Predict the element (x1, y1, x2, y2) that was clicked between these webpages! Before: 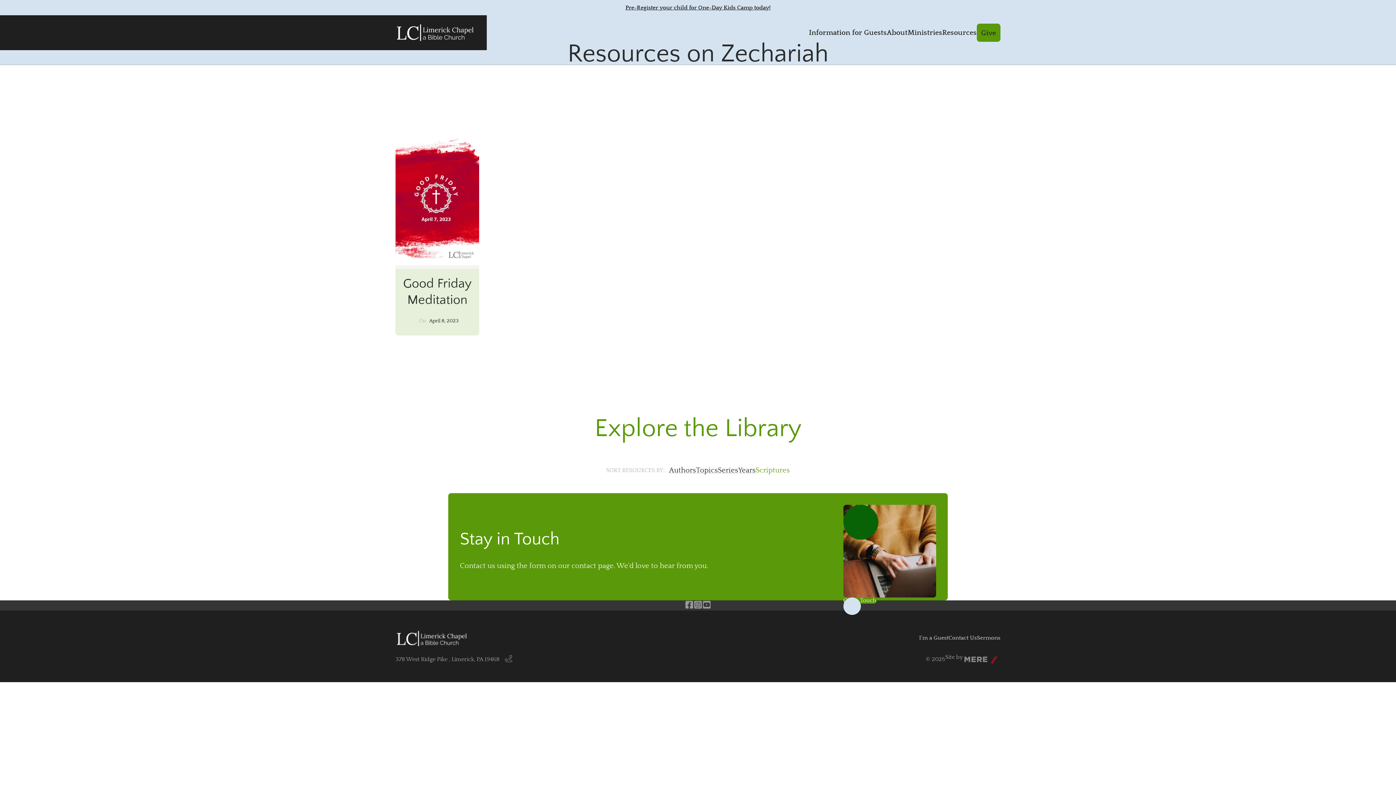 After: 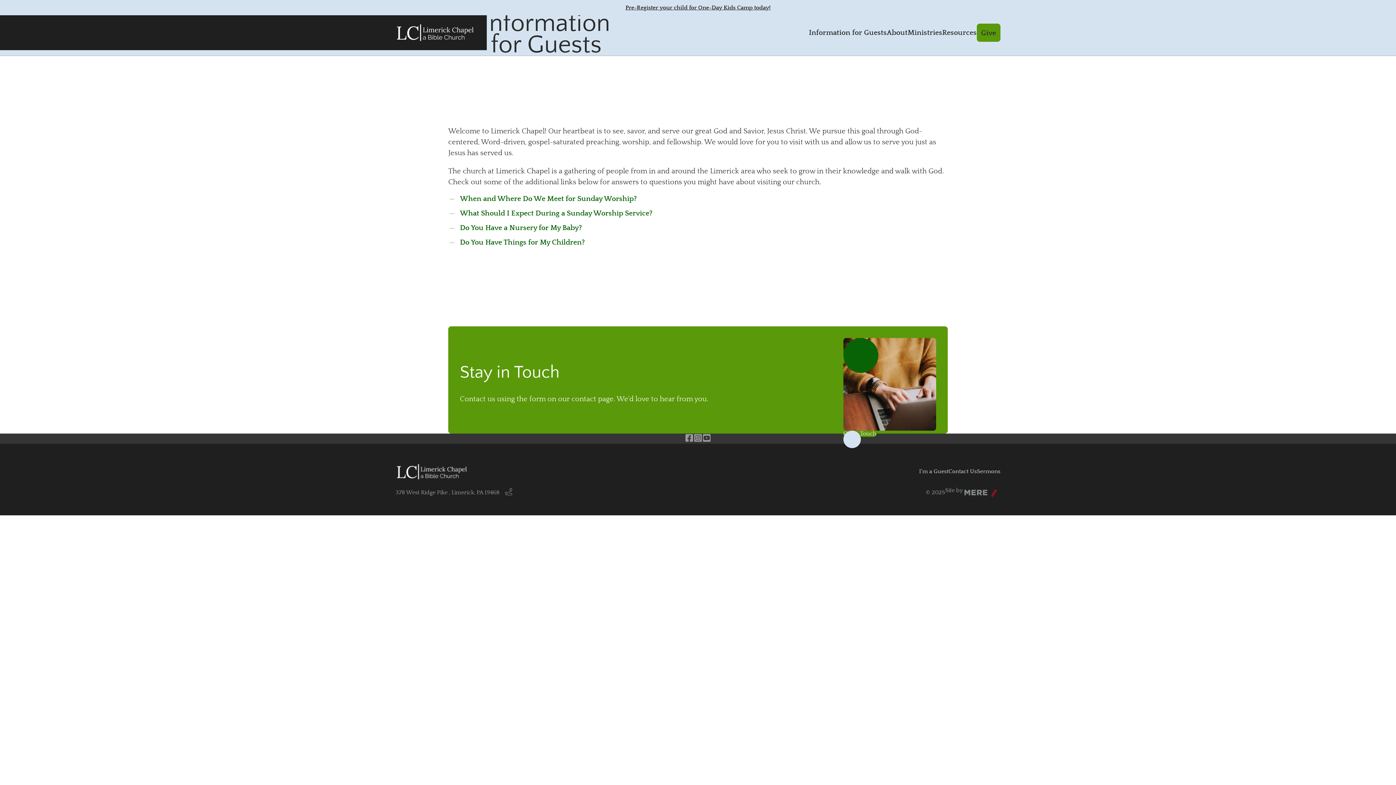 Action: label: I'm a Guest bbox: (919, 634, 948, 641)